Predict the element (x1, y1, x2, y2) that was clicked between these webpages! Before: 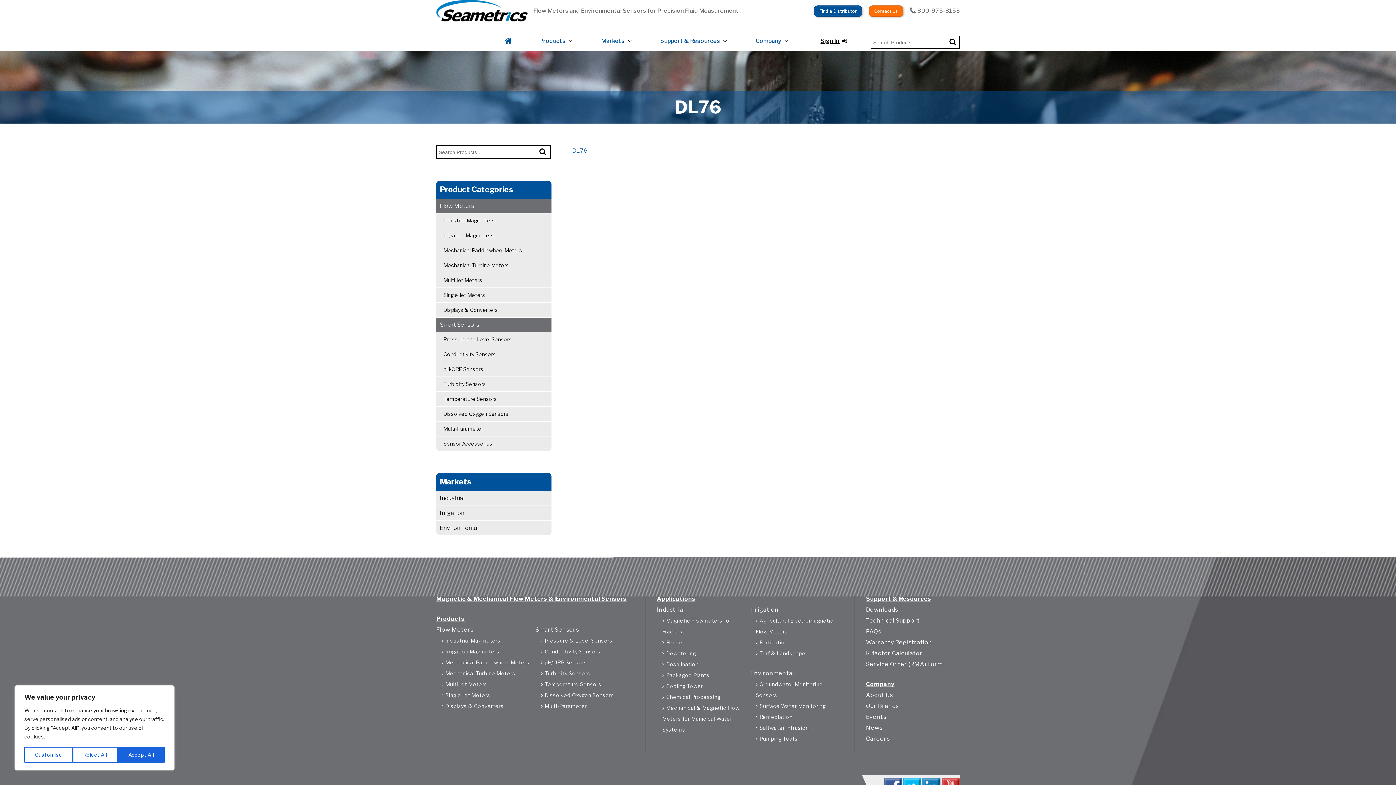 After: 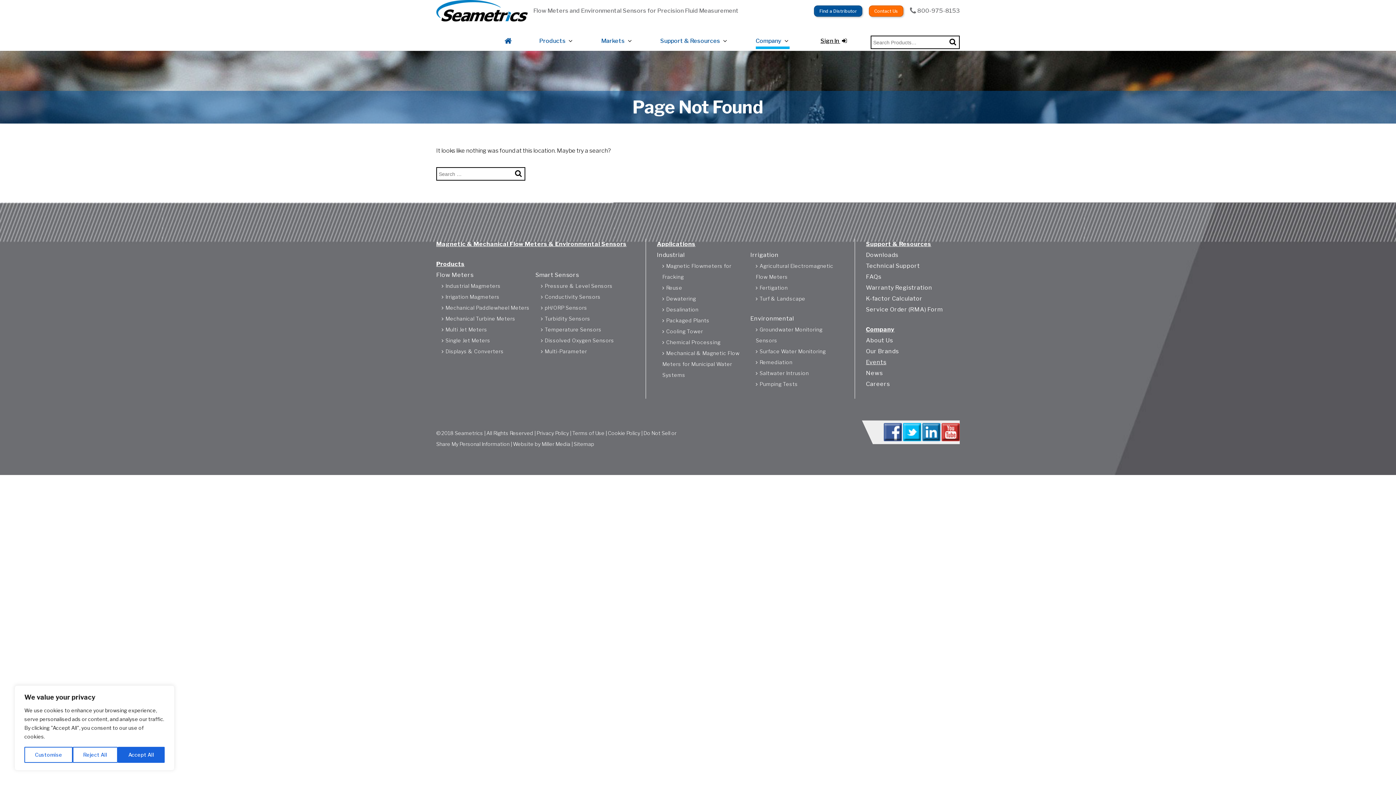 Action: label: Events bbox: (866, 713, 886, 720)